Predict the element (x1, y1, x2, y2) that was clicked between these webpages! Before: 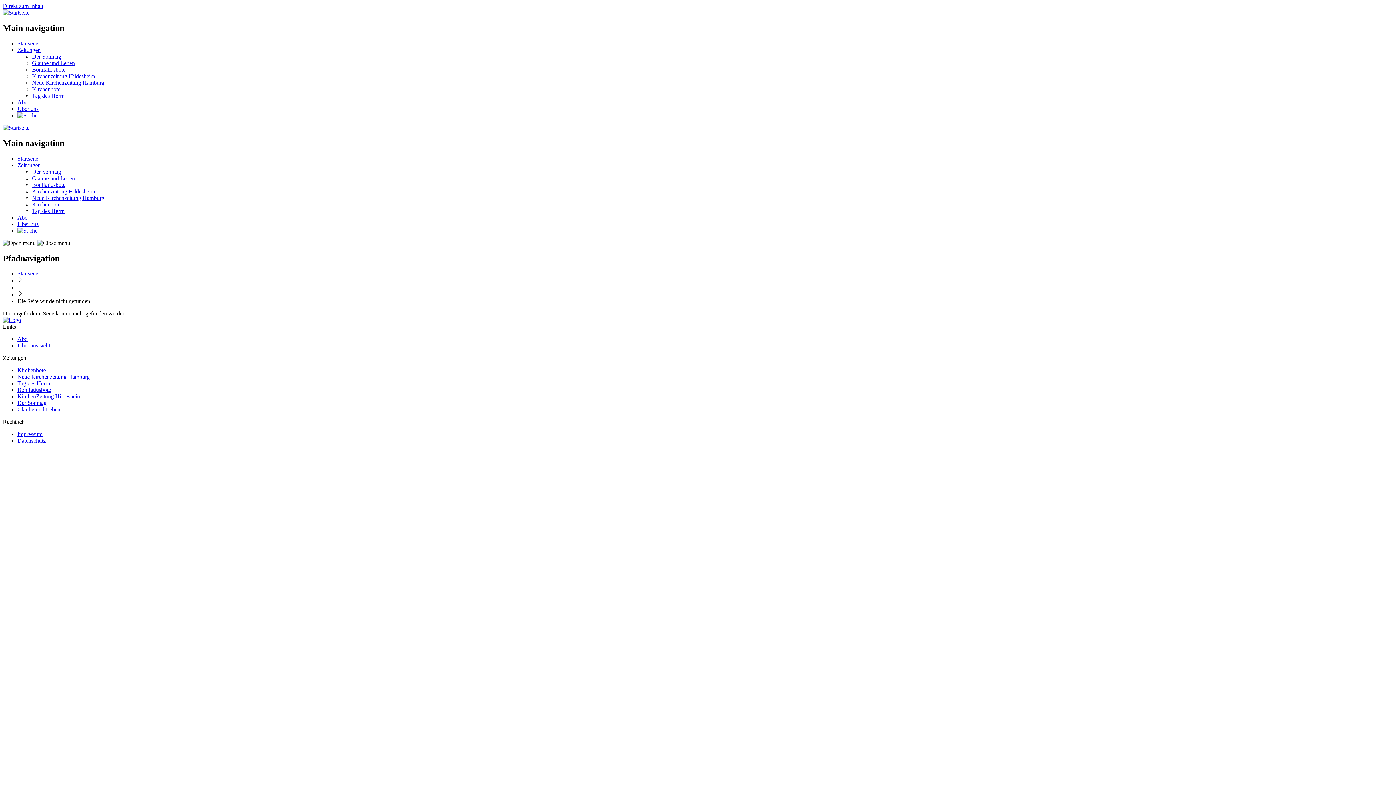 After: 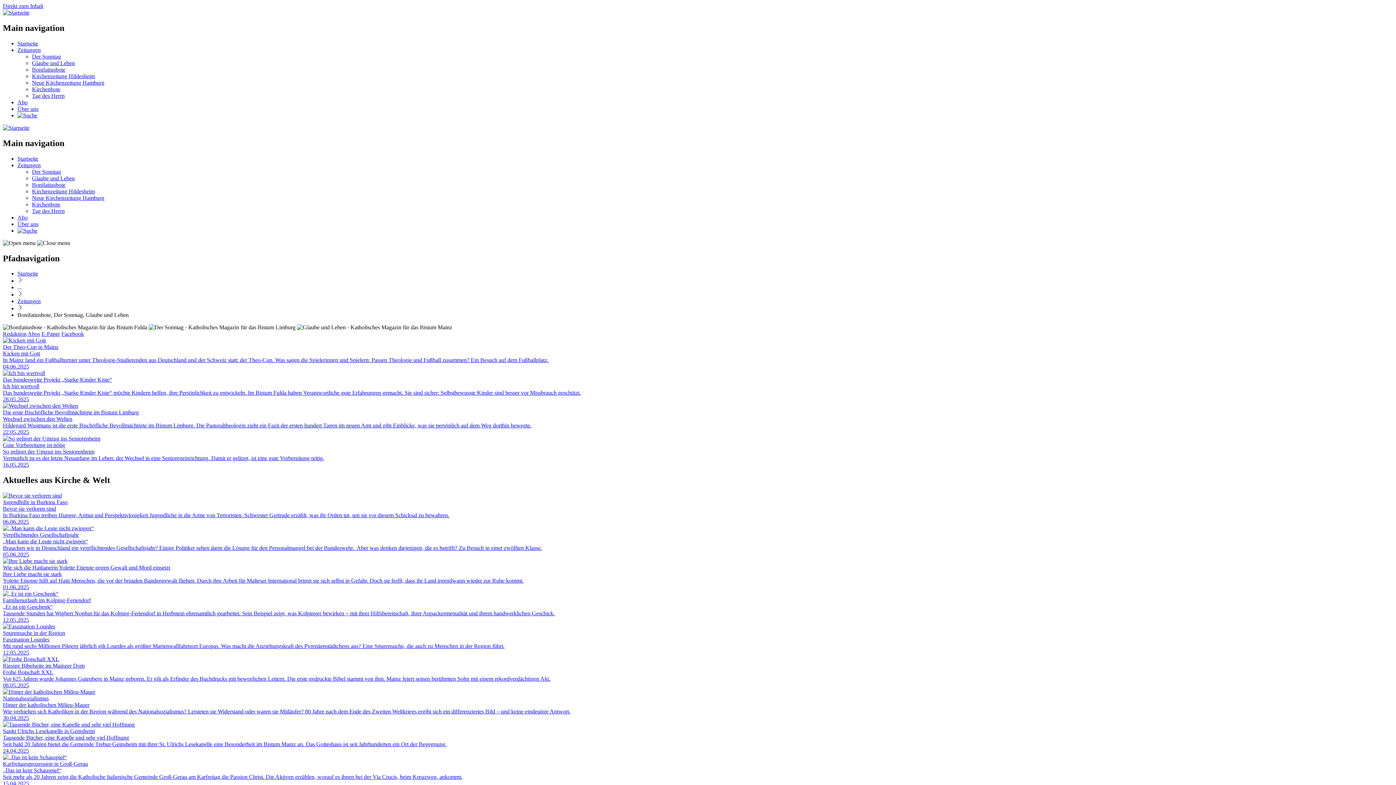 Action: bbox: (17, 387, 50, 393) label: Bonifatiusbote